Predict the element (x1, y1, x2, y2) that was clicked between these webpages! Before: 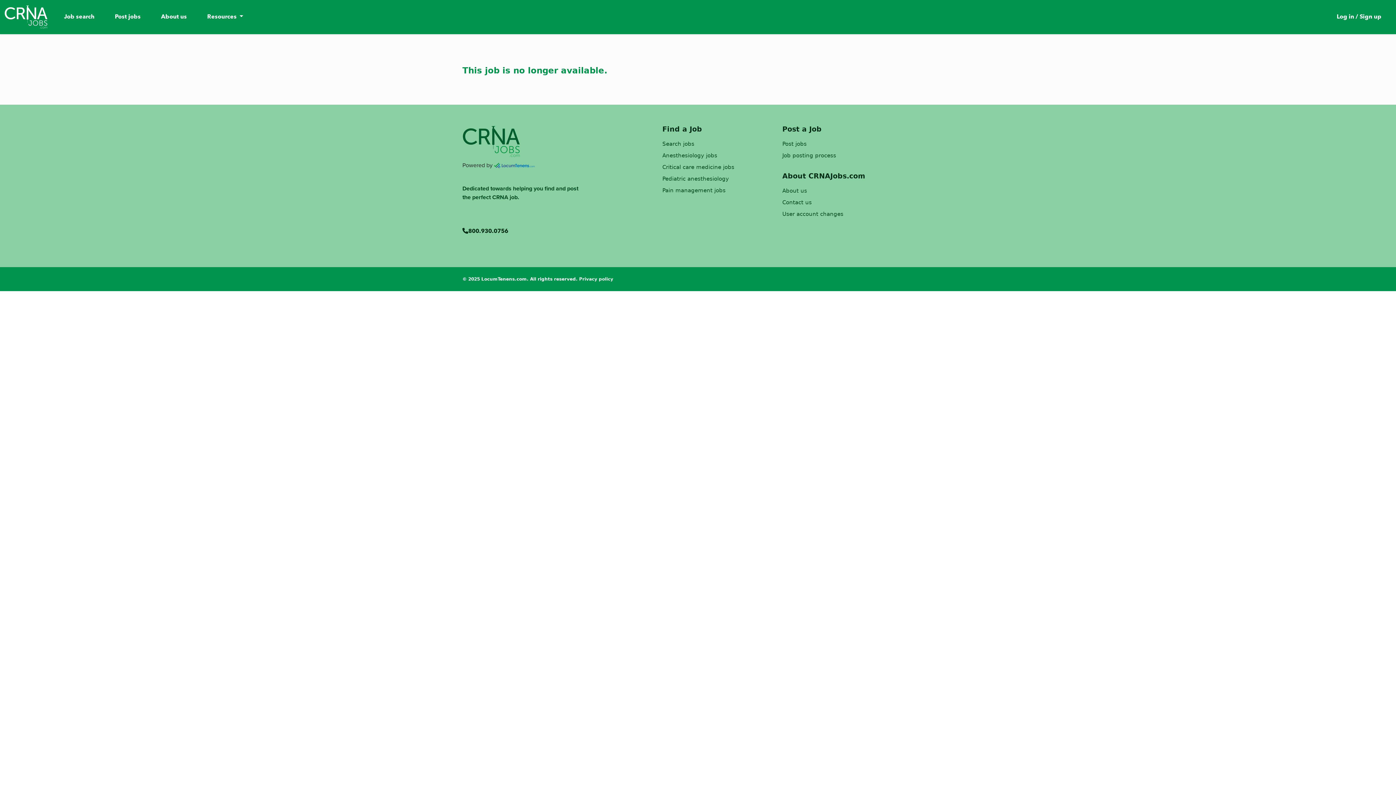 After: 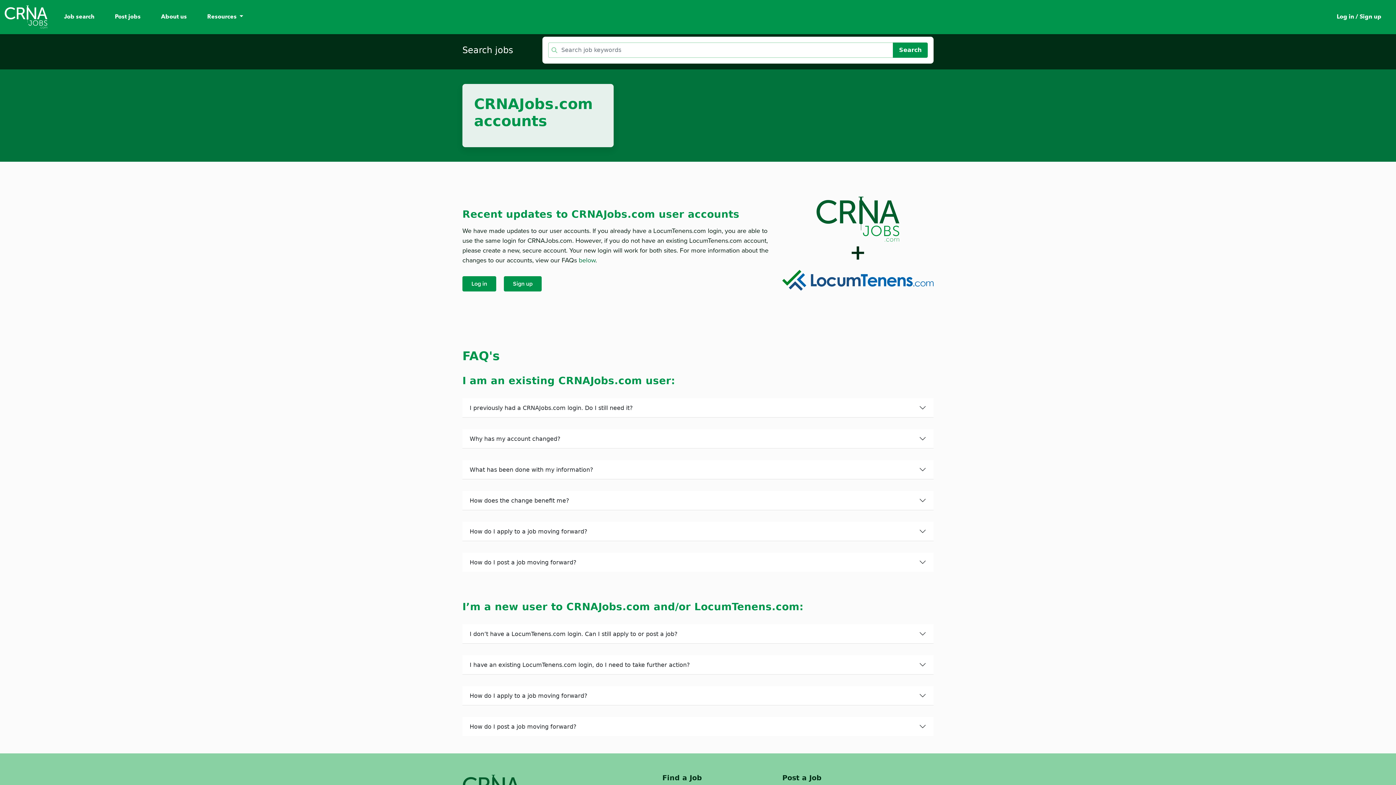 Action: label: Privacy policy bbox: (579, 276, 613, 281)